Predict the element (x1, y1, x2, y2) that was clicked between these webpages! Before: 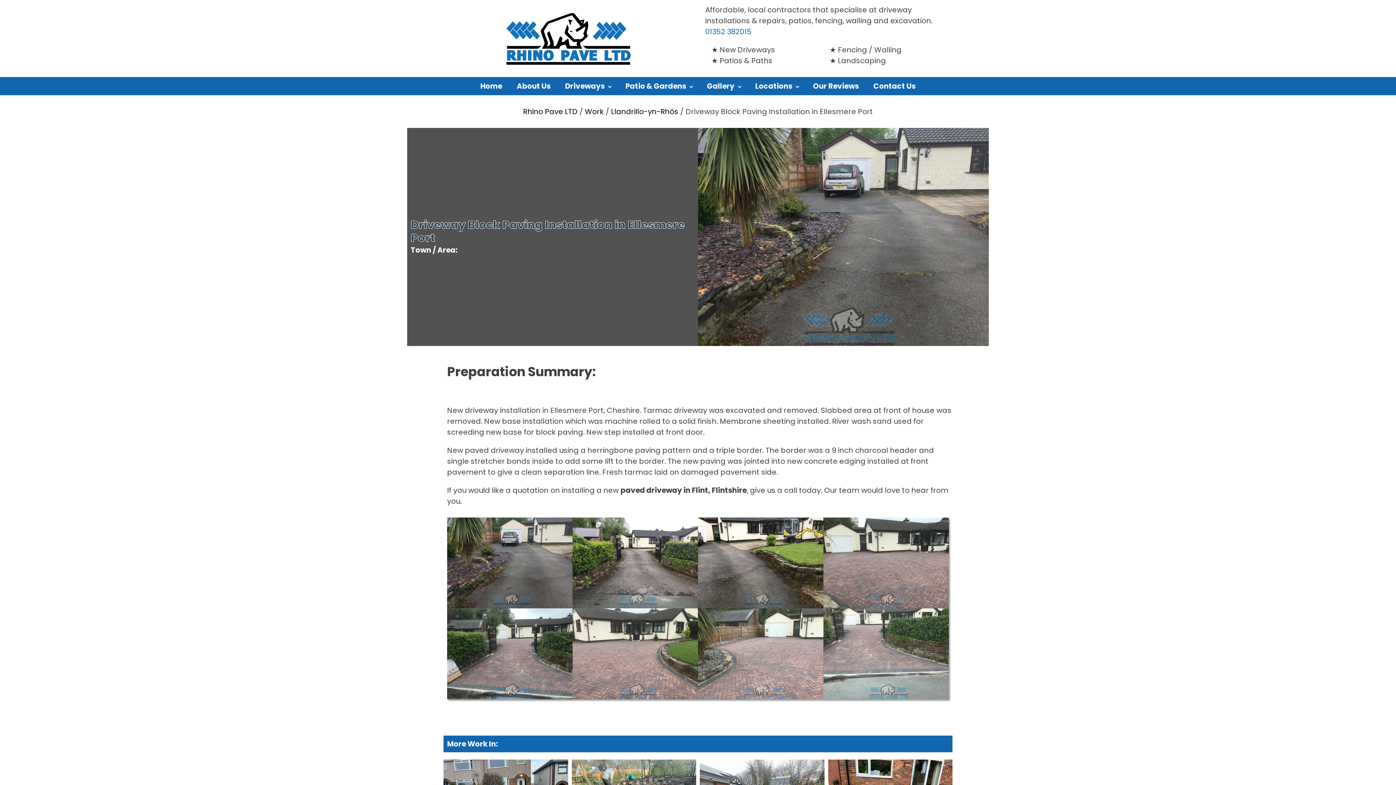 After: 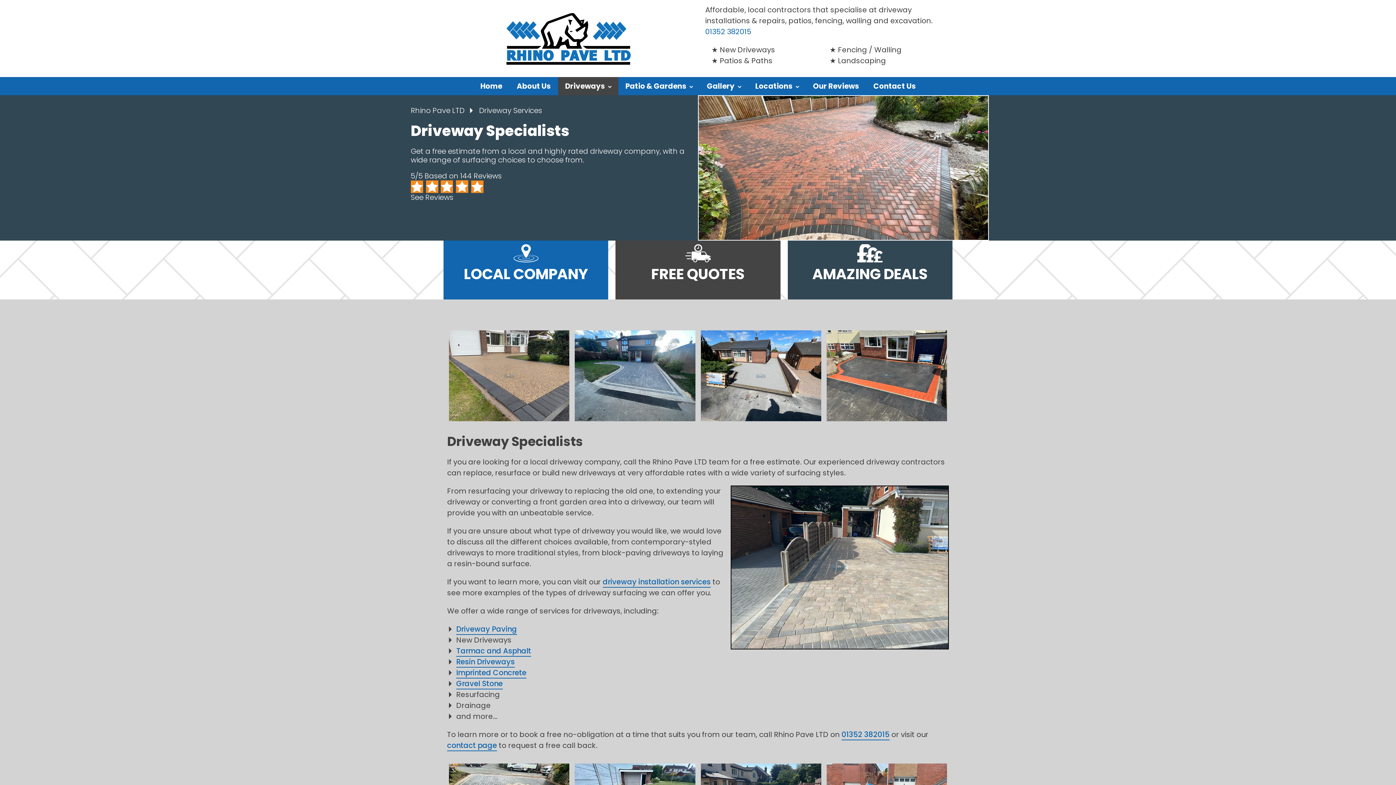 Action: bbox: (558, 77, 618, 95) label: Driveways